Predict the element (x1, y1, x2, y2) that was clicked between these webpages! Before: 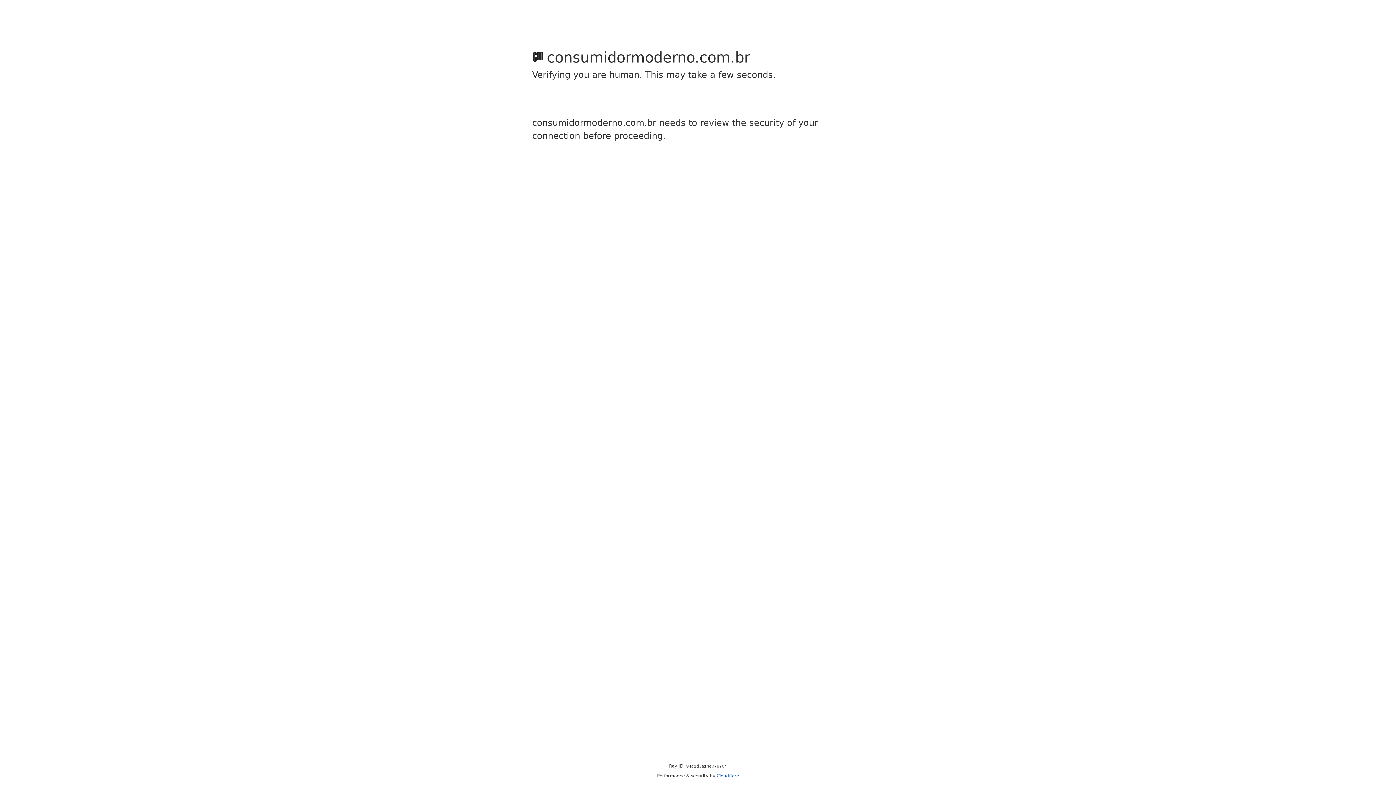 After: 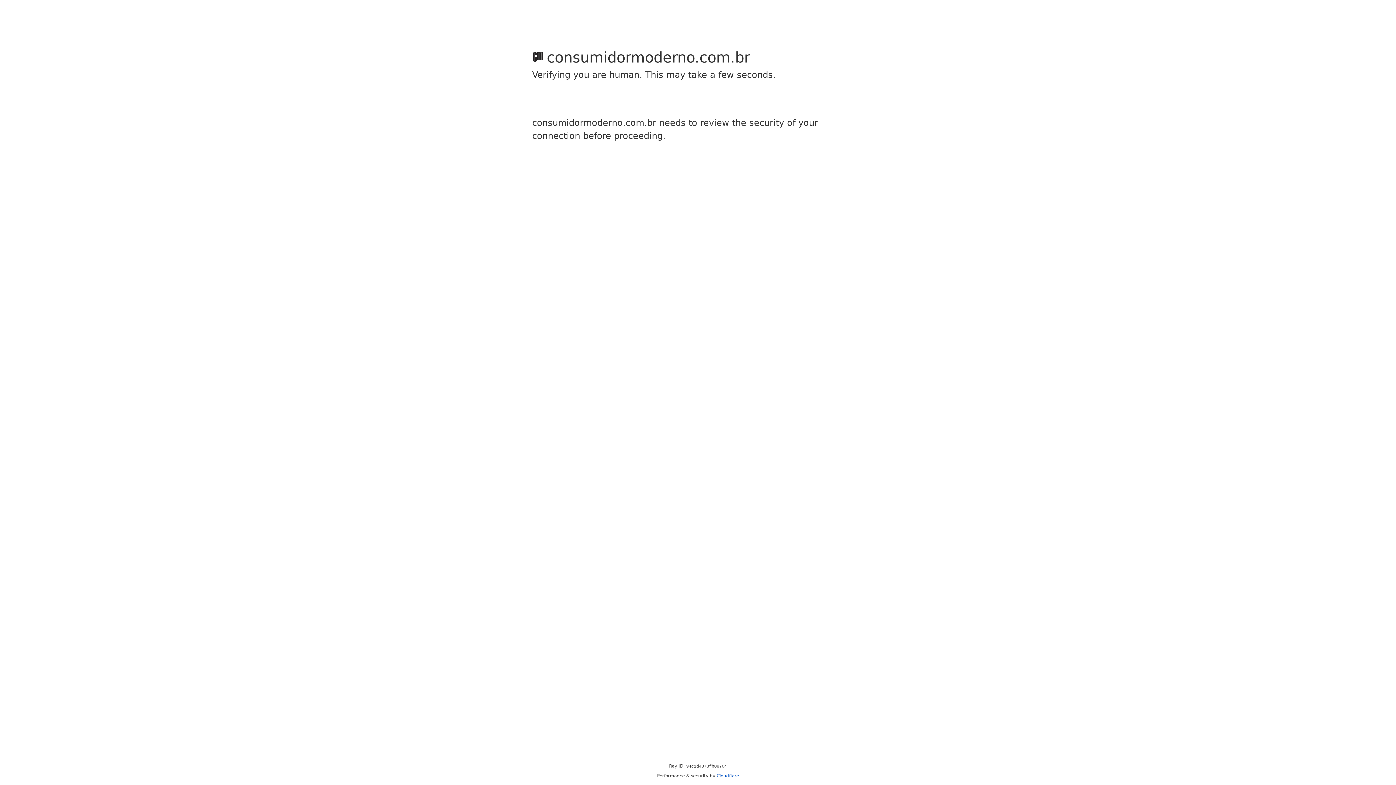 Action: bbox: (716, 773, 739, 778) label: Cloudflare